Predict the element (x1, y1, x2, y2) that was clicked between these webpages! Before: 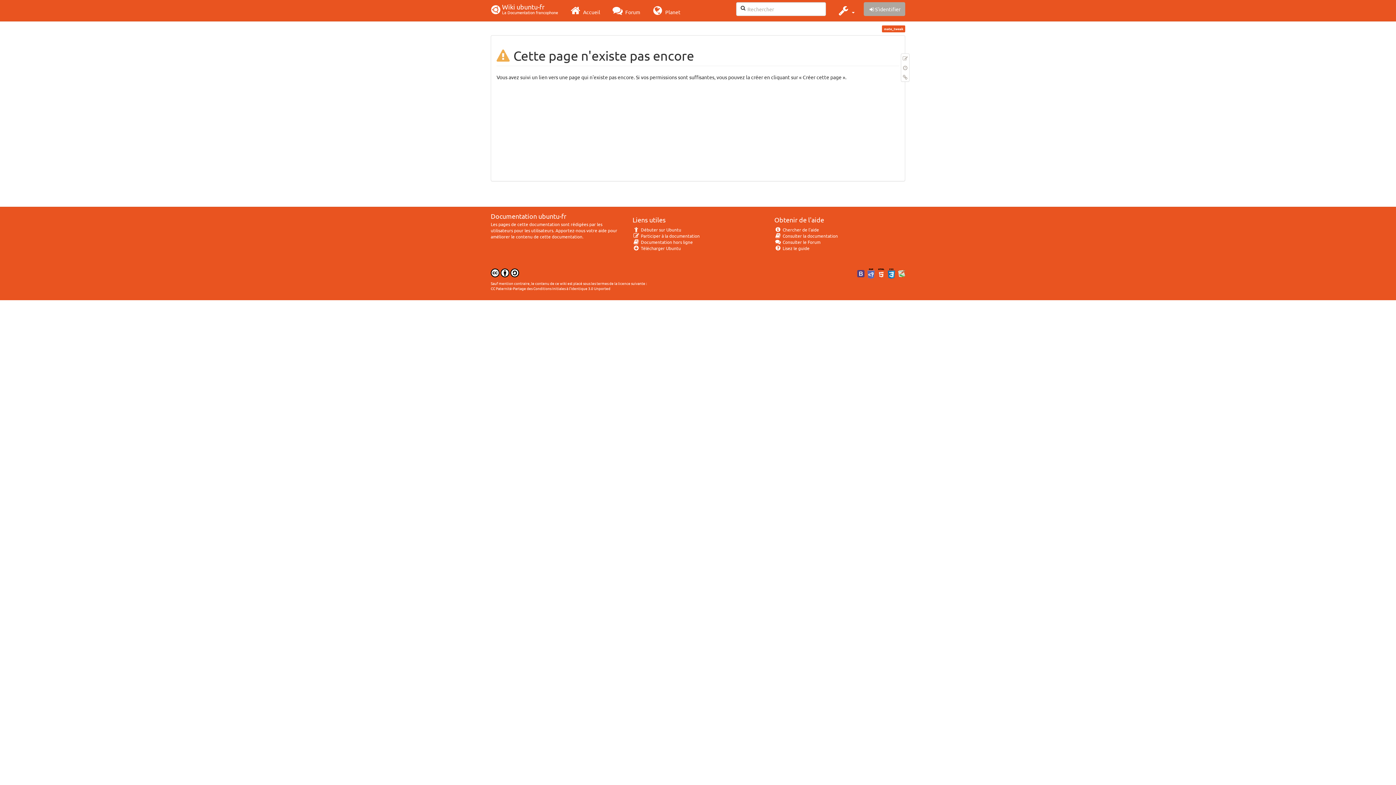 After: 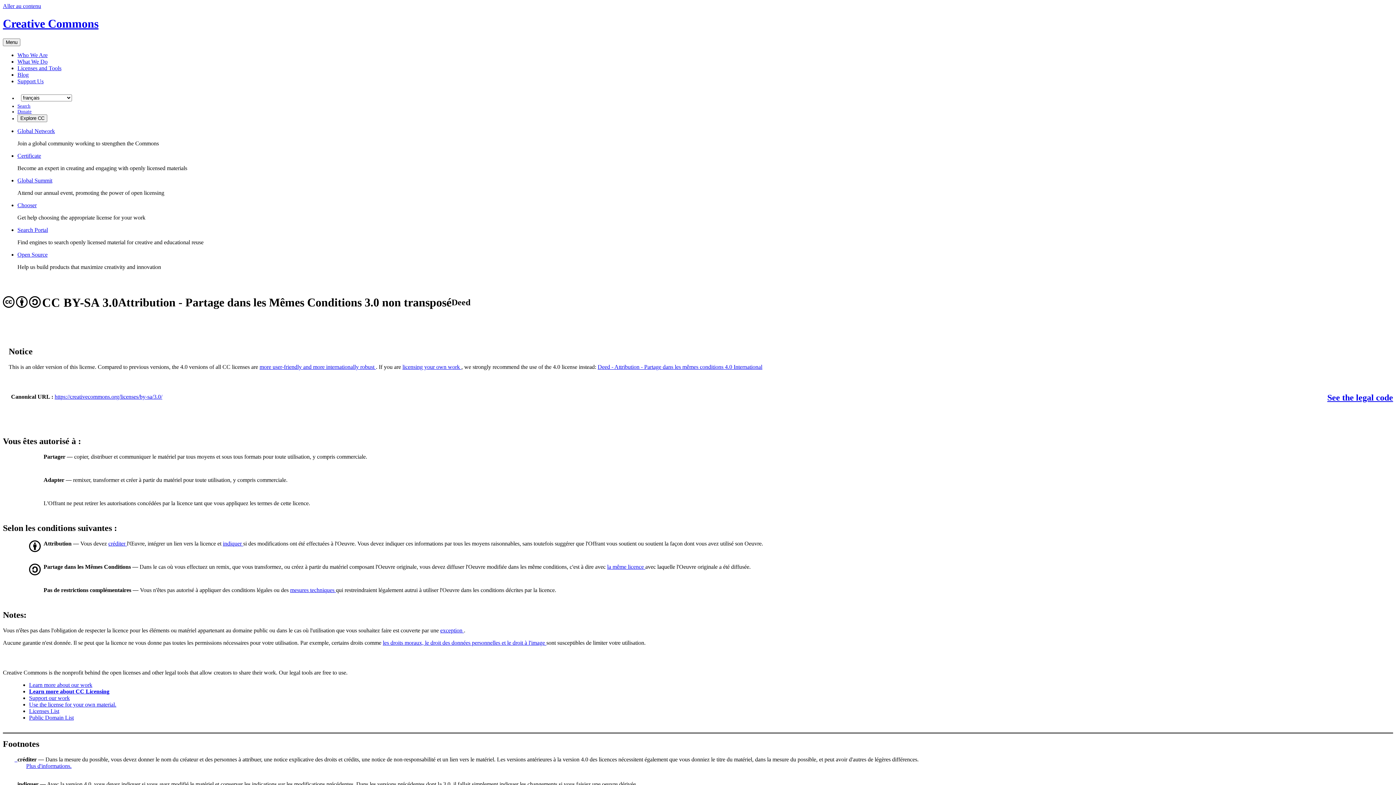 Action: label: CC Paternité-Partage des Conditions Initiales à l'Identique 3.0 Unported bbox: (490, 285, 610, 291)